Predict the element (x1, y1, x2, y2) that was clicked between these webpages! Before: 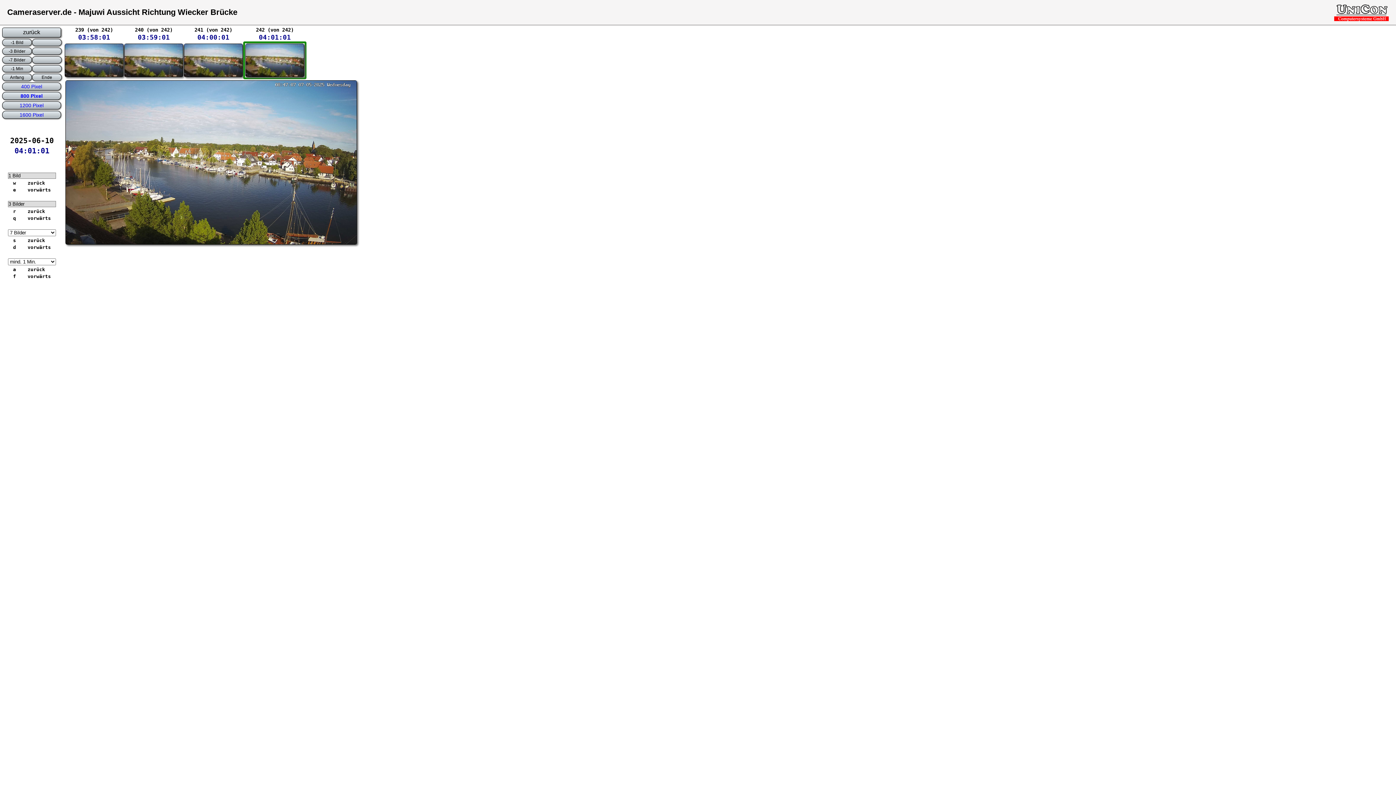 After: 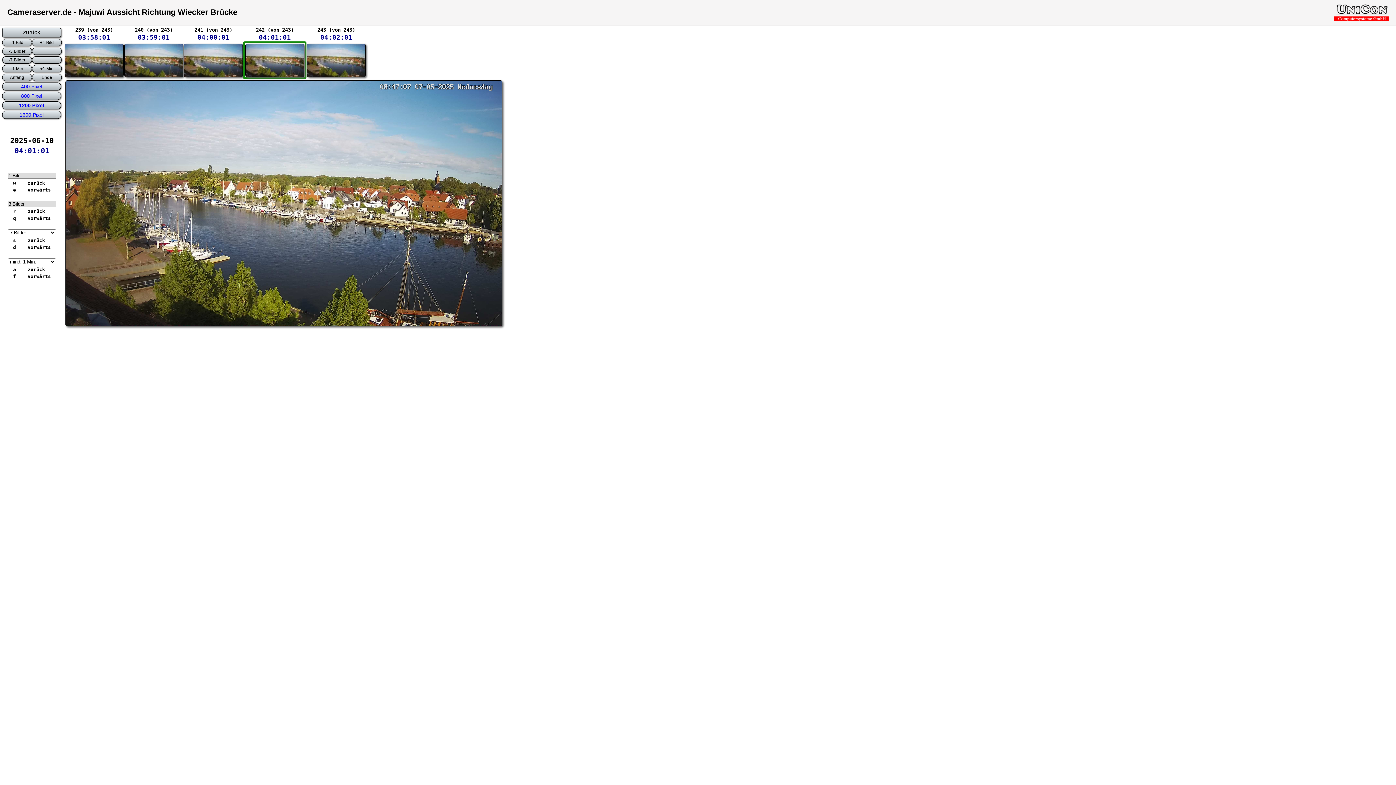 Action: label: 1200 Pixel bbox: (2, 101, 61, 109)